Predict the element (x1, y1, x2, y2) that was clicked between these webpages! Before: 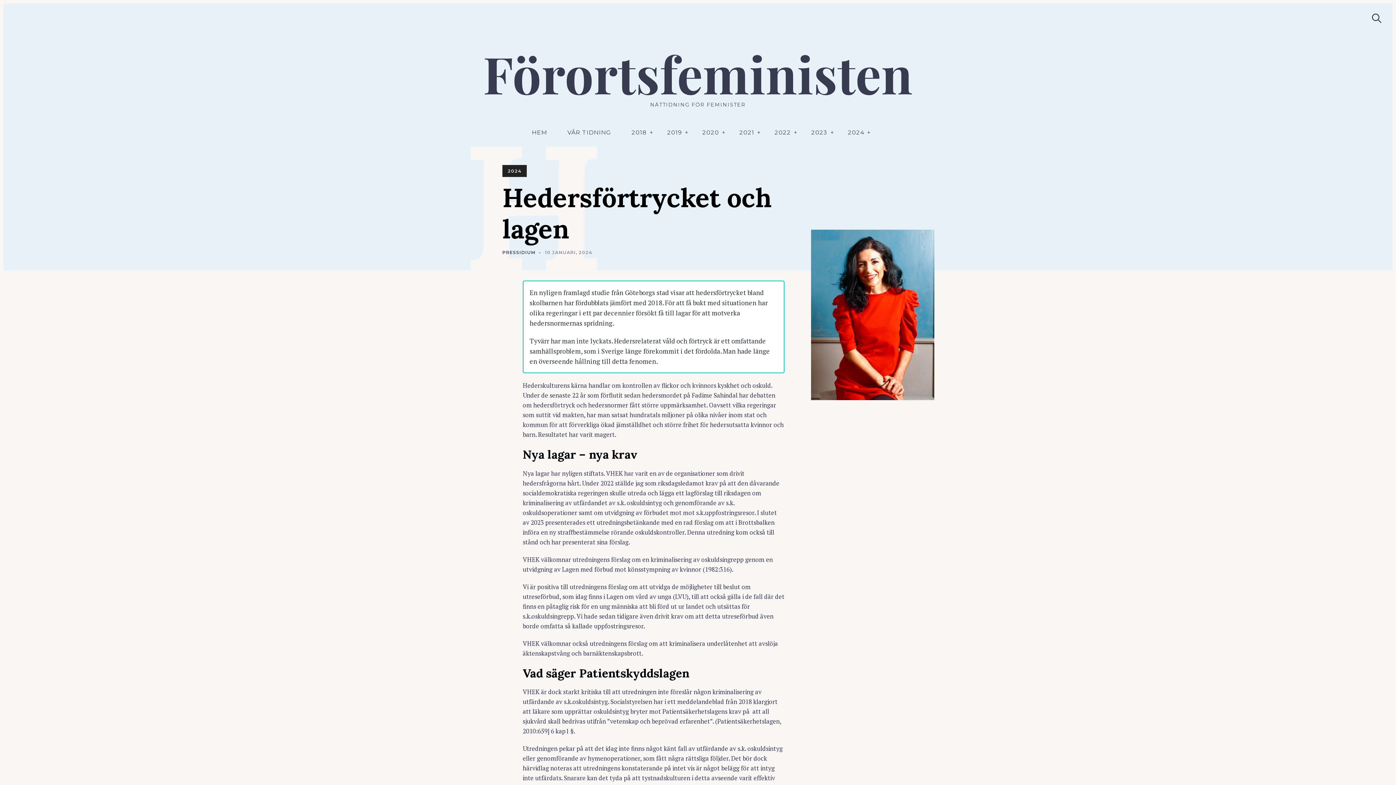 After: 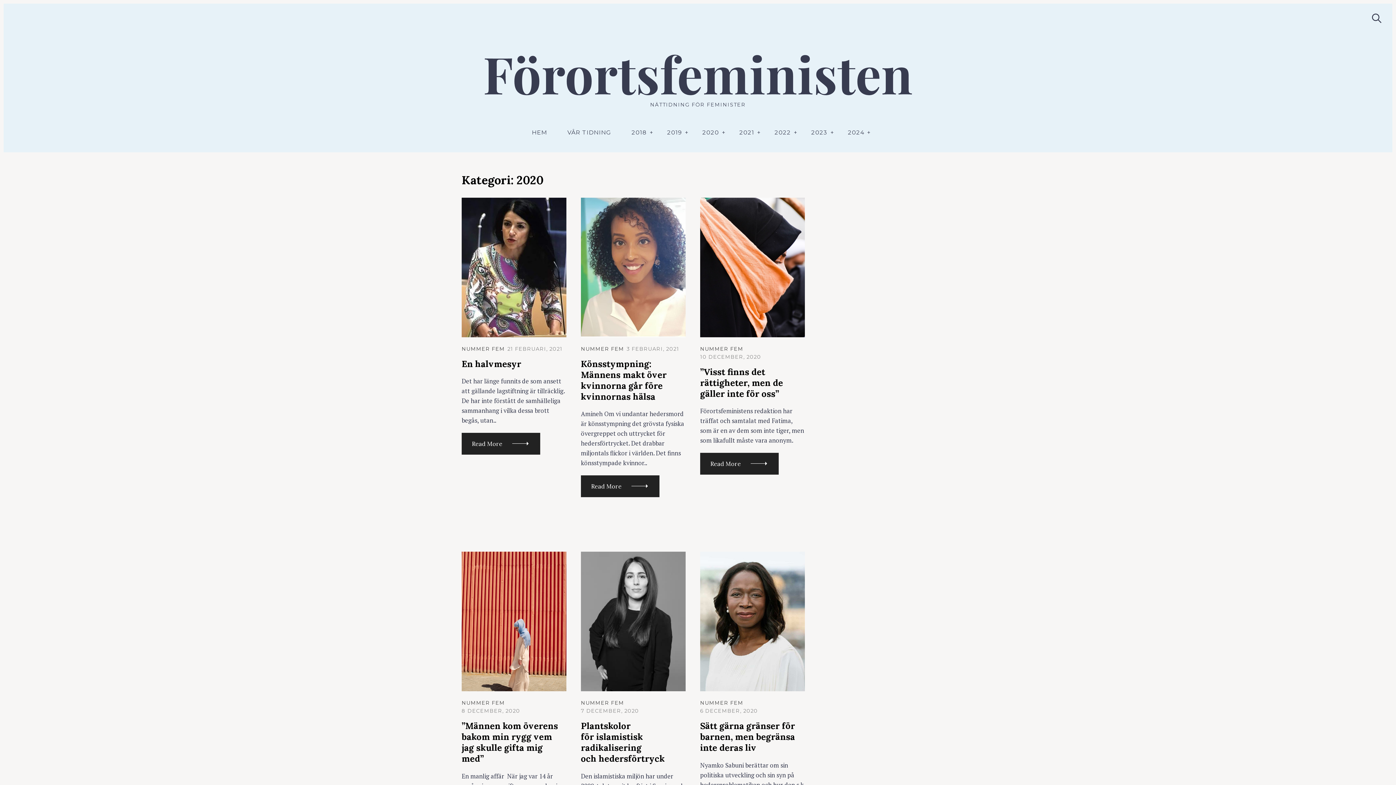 Action: bbox: (702, 122, 719, 142) label: 2020